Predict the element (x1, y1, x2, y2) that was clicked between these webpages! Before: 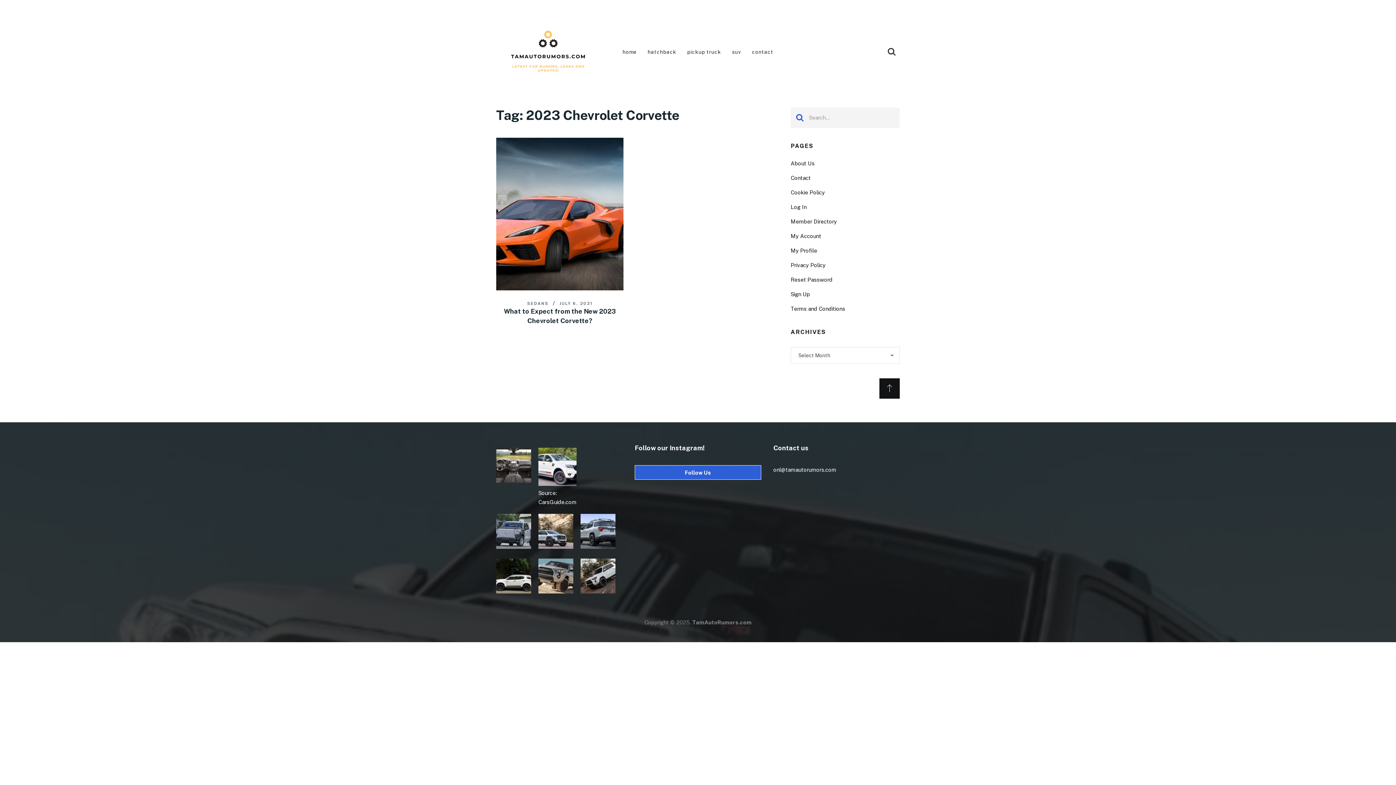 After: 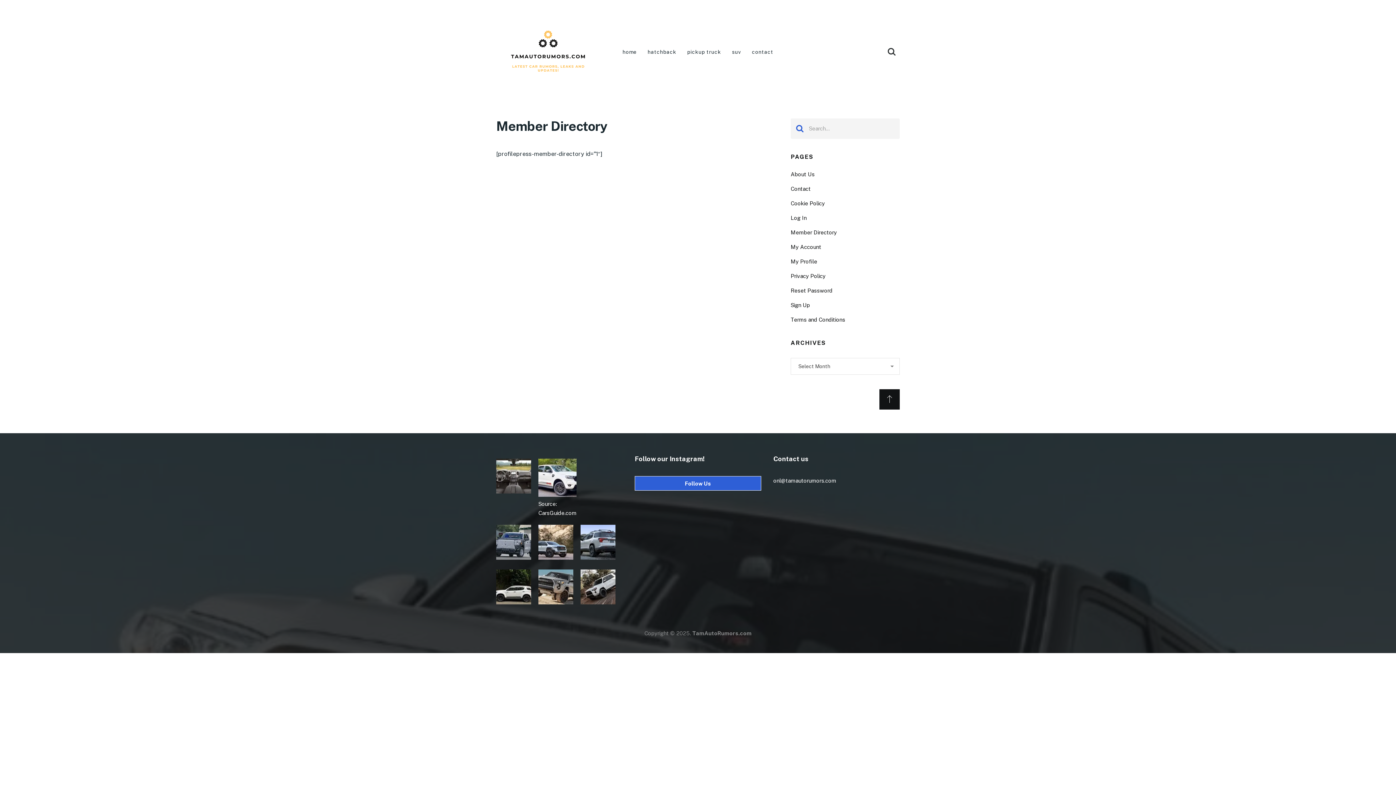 Action: bbox: (790, 218, 837, 224) label: Member Directory